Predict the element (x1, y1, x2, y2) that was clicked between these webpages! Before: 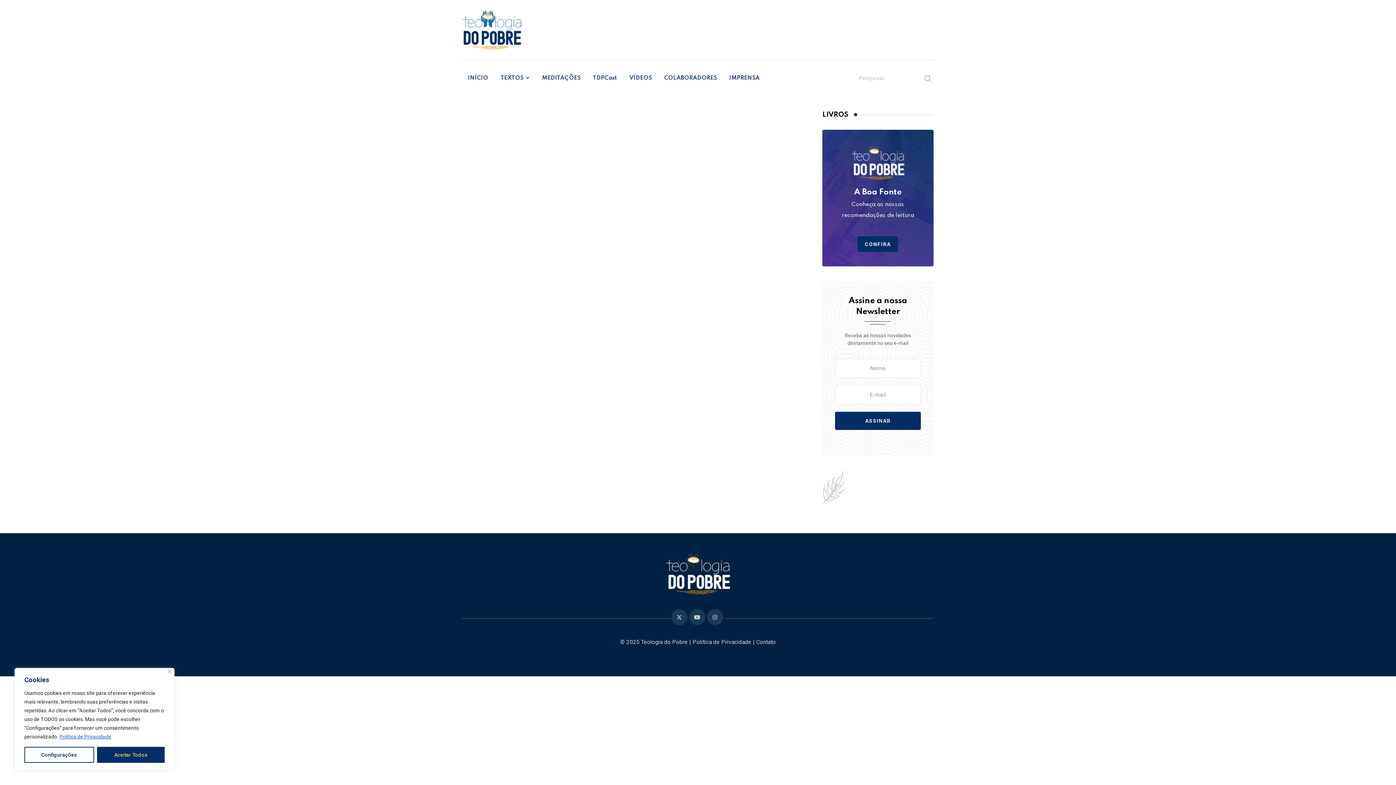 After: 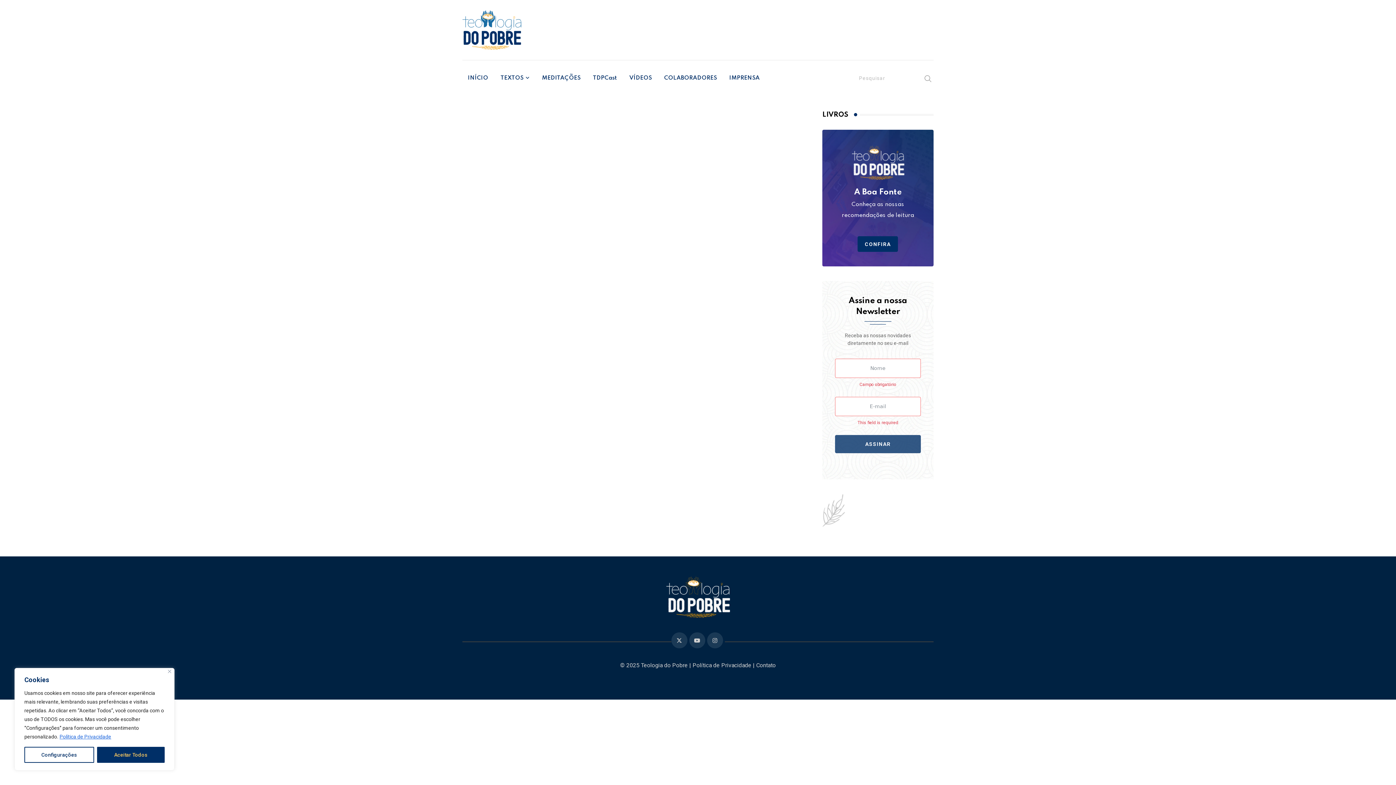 Action: bbox: (835, 411, 921, 430) label: ASSINAR